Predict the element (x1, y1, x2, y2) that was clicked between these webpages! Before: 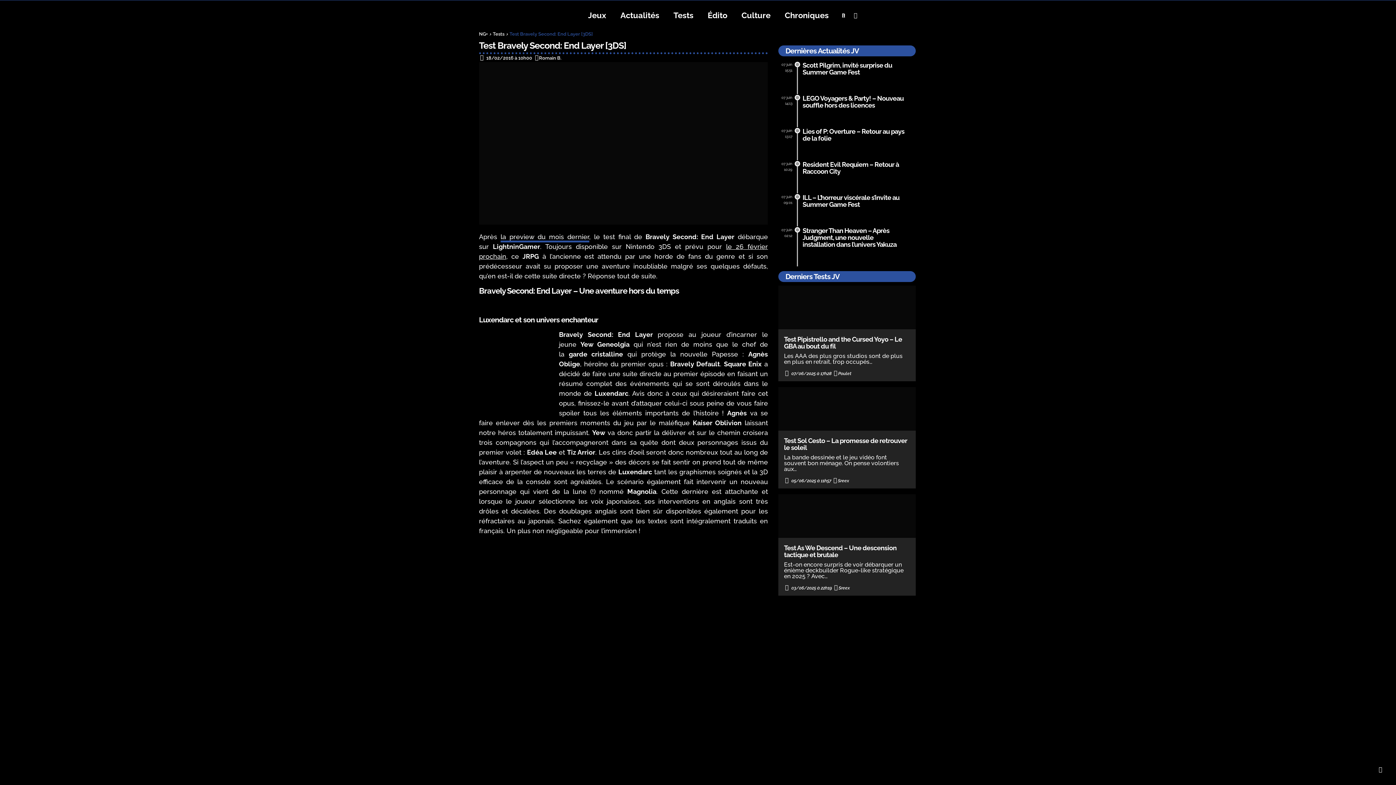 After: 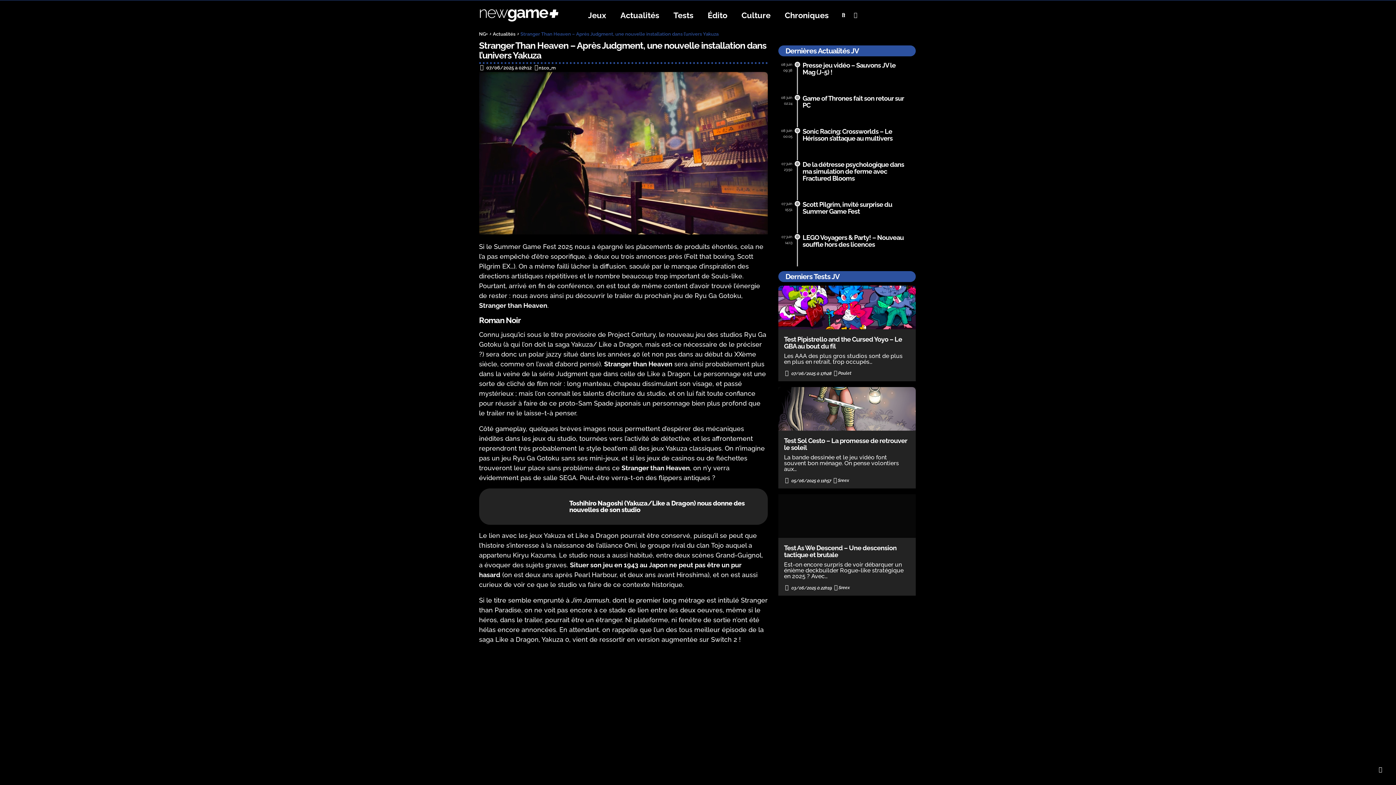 Action: label: Stranger Than Heaven – Après Judgment, une nouvelle installation dans l’univers Yakuza bbox: (802, 226, 896, 248)